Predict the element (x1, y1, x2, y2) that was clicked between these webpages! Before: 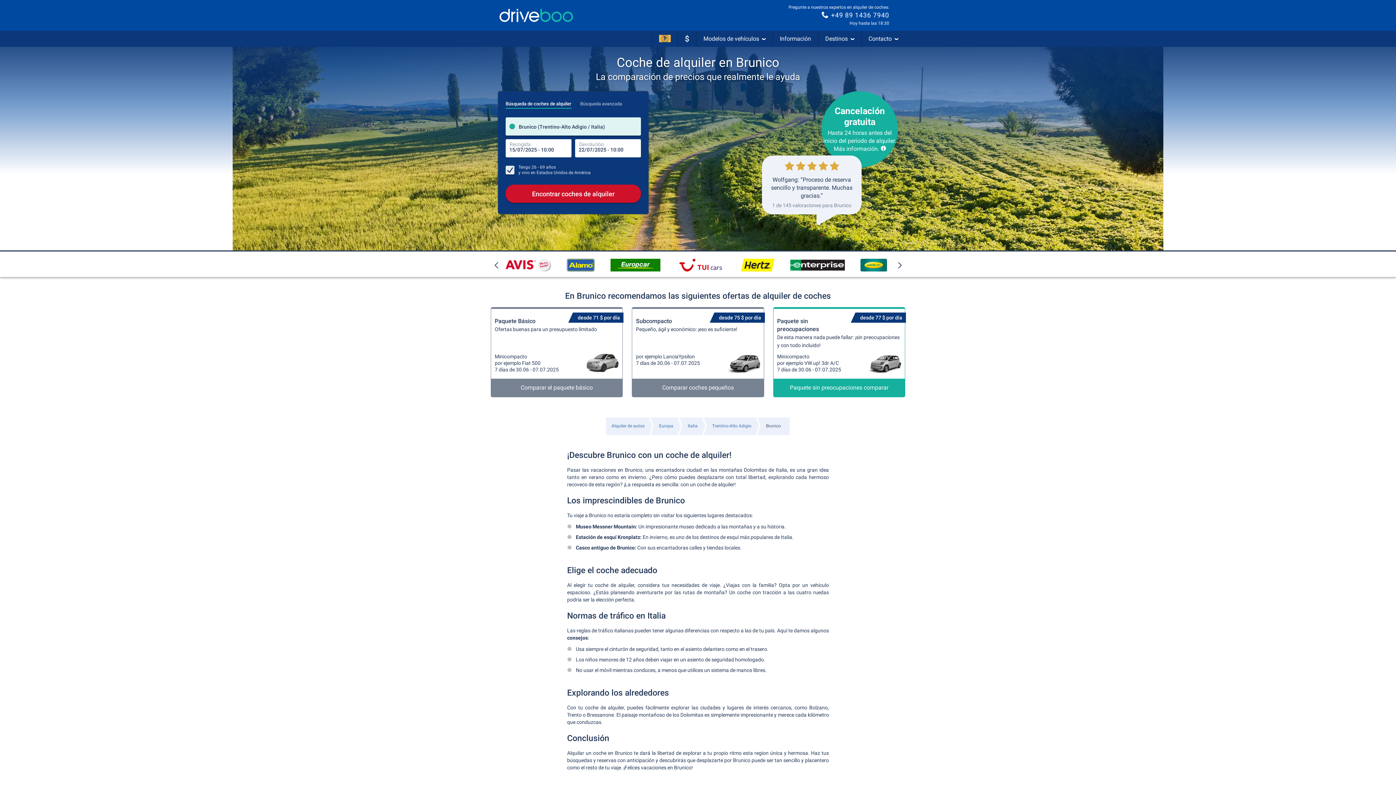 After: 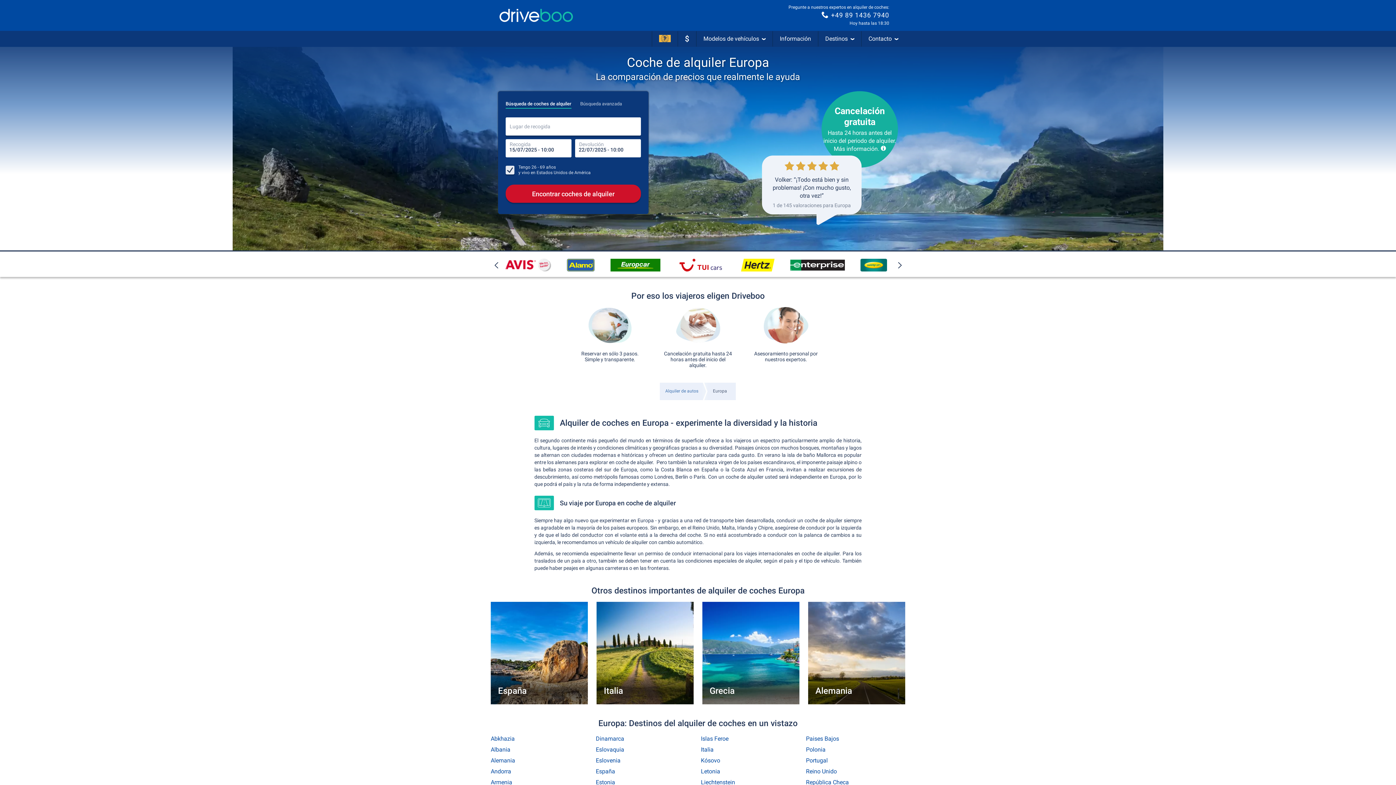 Action: label: Europa bbox: (655, 420, 677, 432)